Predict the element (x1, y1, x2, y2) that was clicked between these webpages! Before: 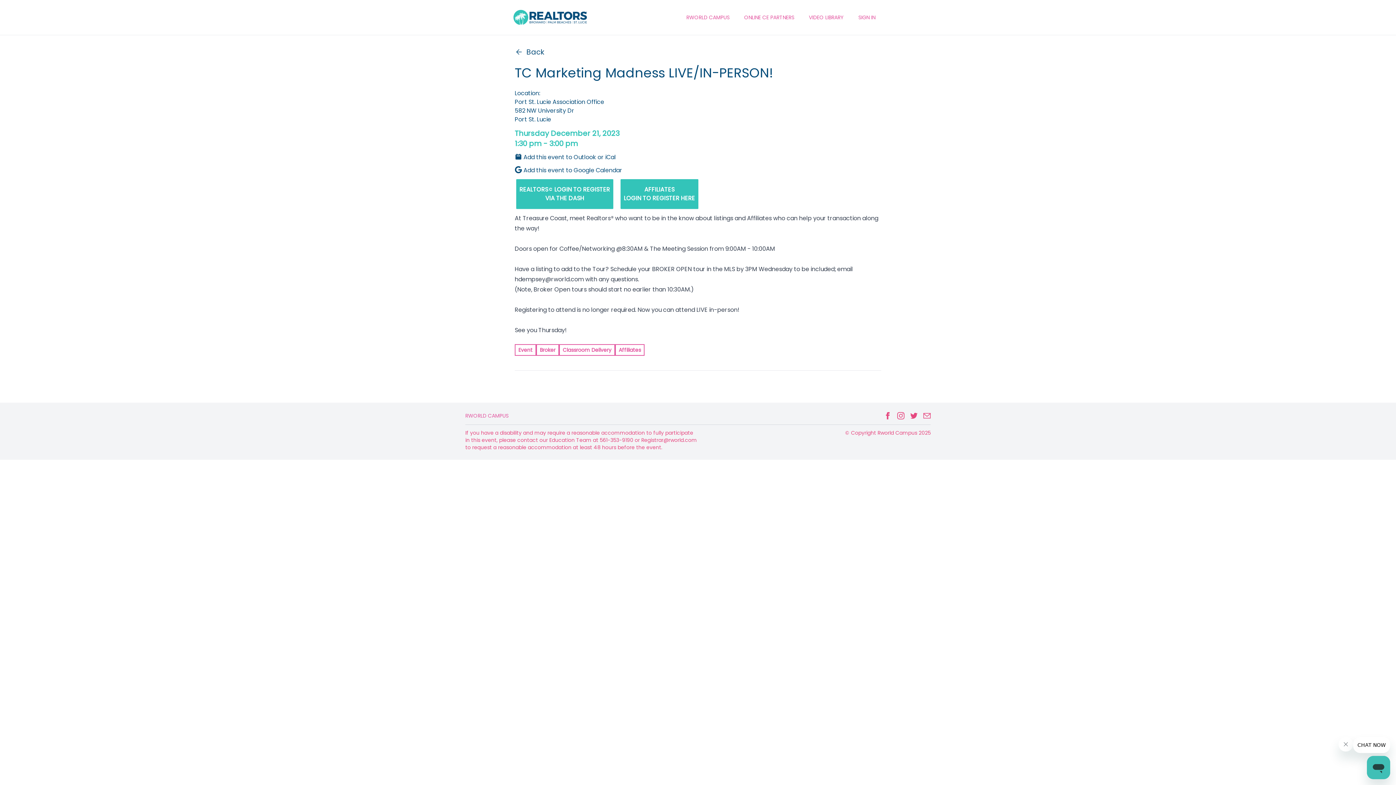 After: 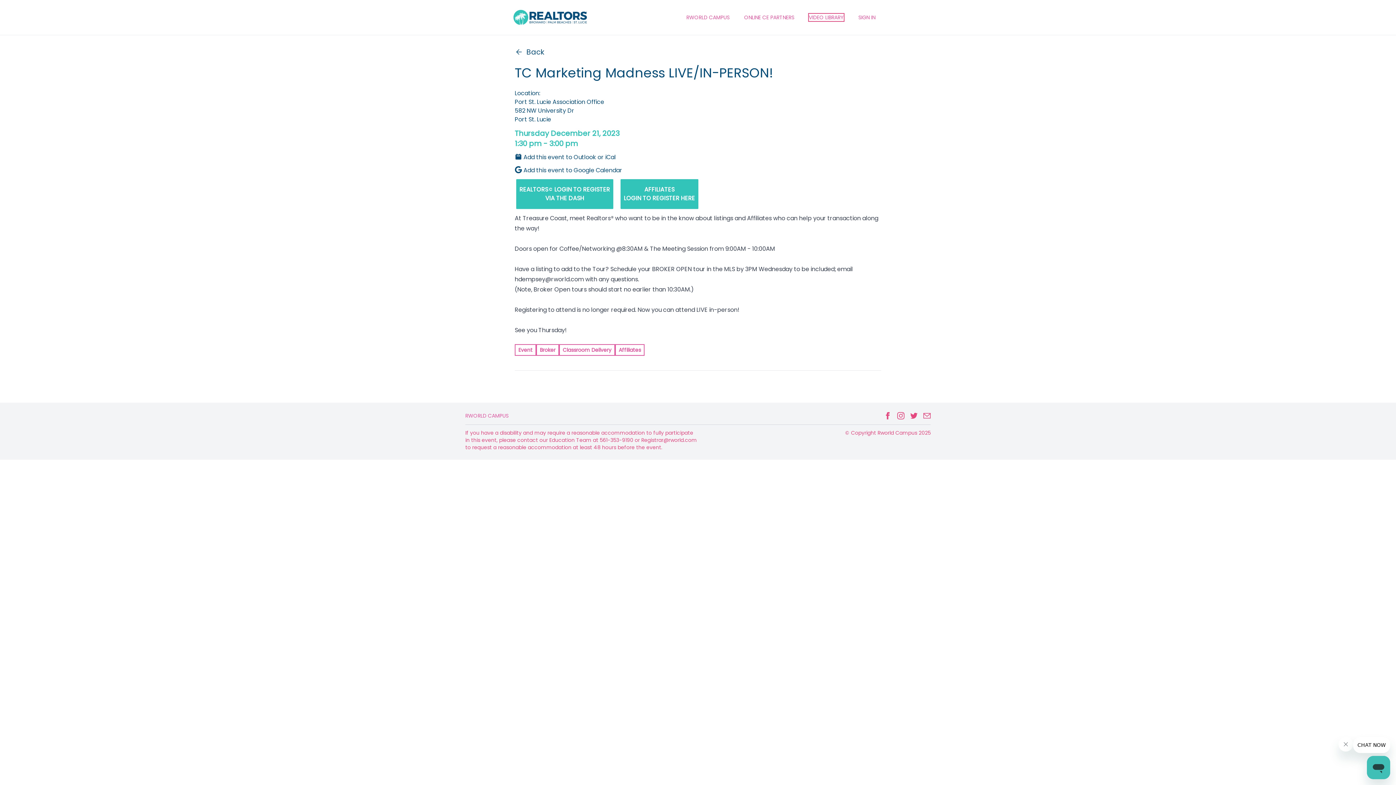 Action: bbox: (809, 13, 844, 21) label: VIDEO LIBRARY